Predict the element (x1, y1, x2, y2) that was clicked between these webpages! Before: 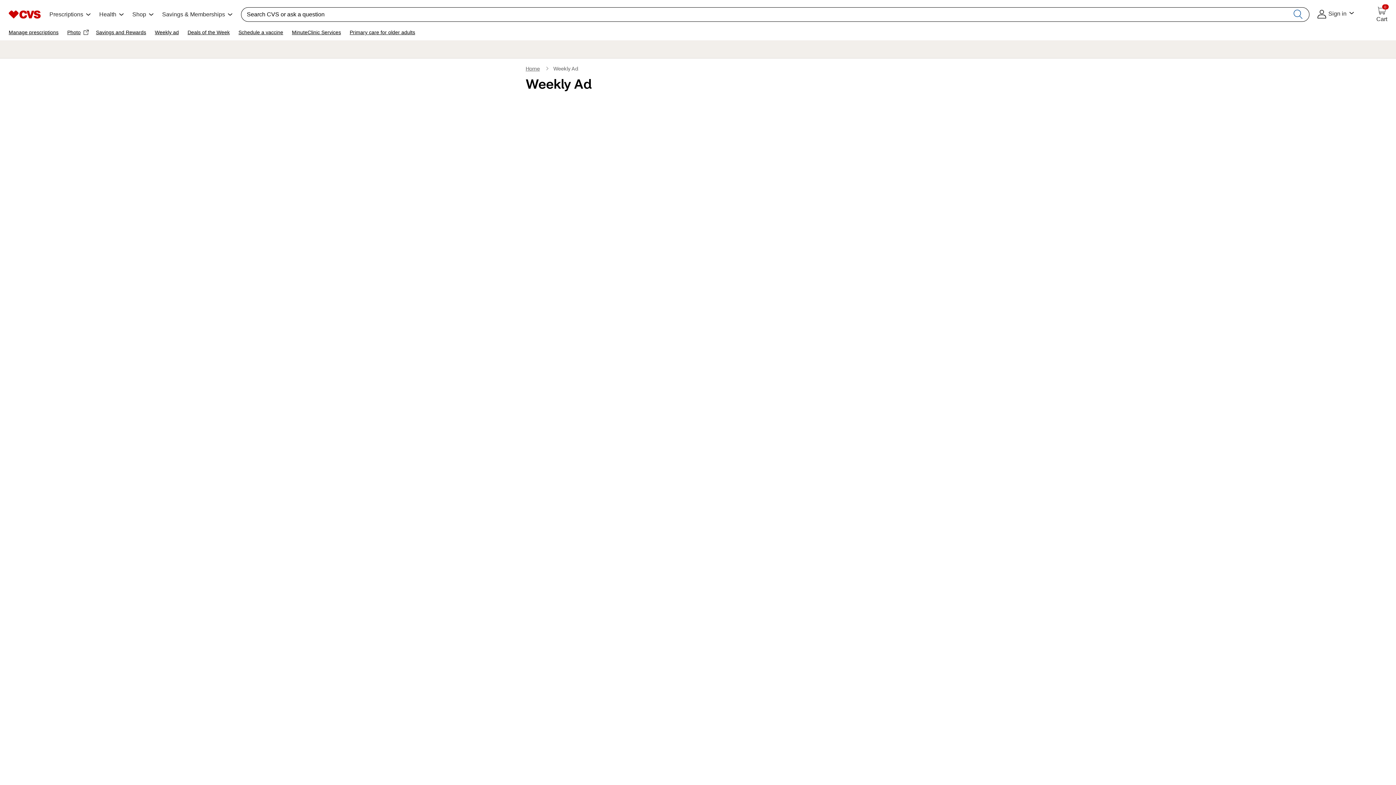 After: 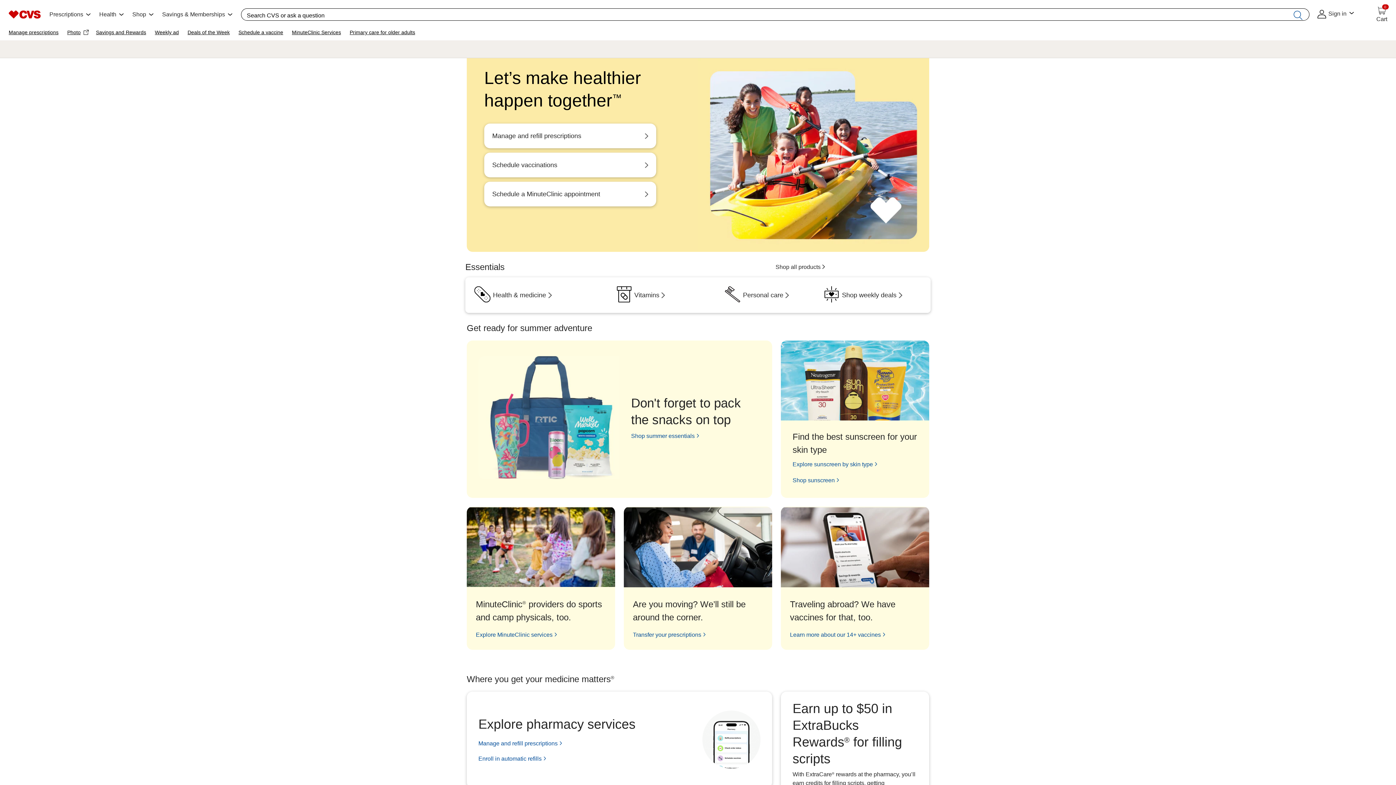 Action: label: Opens the CVS.com homepage bbox: (525, 66, 540, 72)